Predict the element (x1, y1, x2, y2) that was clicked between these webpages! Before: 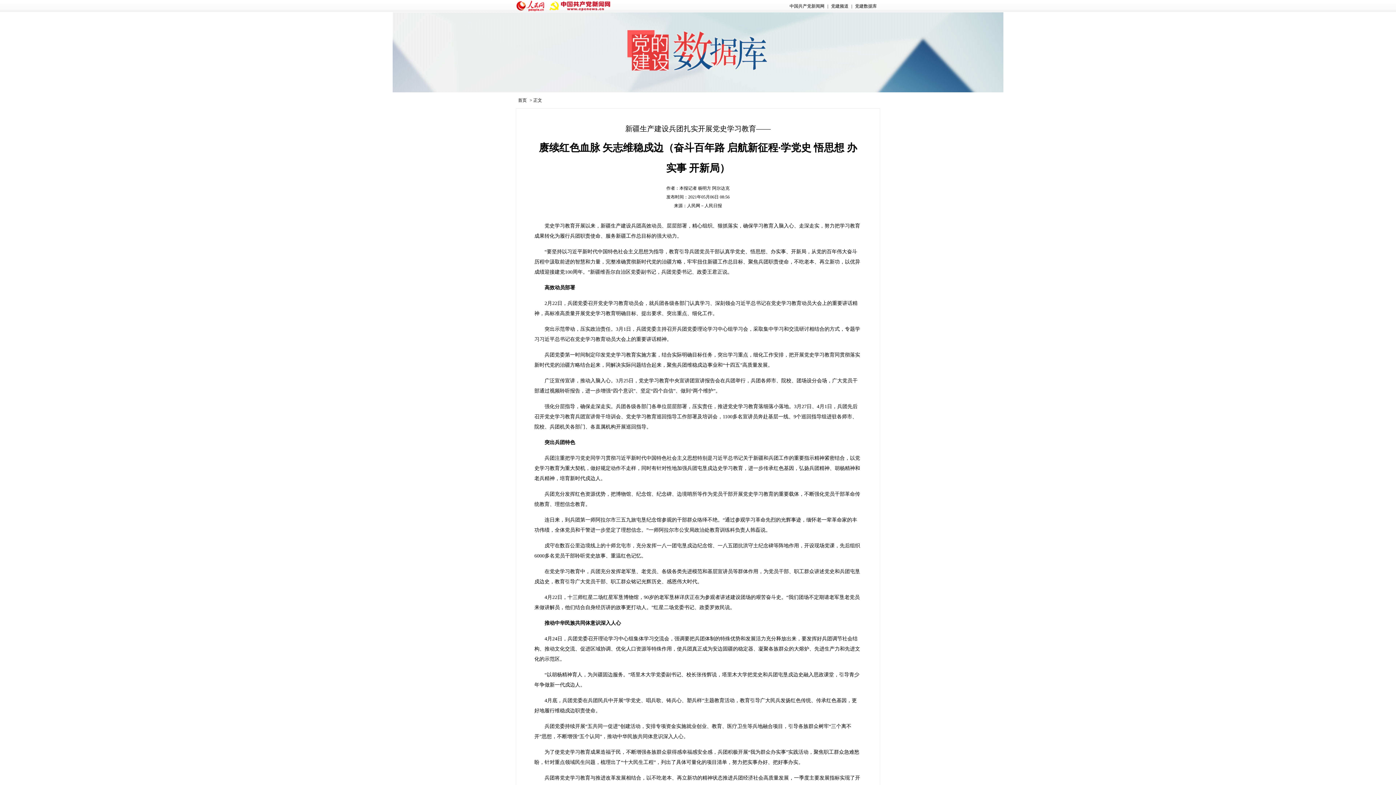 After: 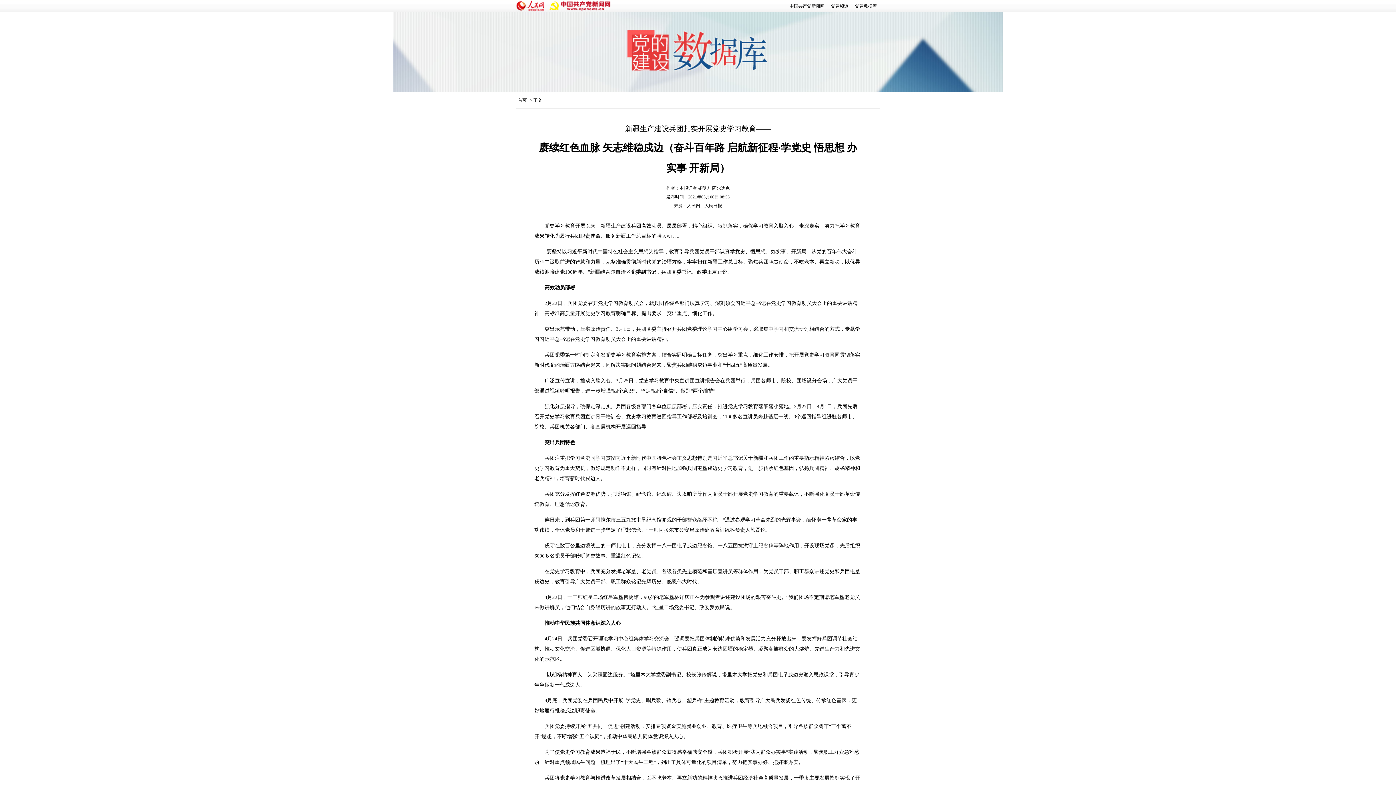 Action: bbox: (852, 3, 880, 8) label: 党建数据库